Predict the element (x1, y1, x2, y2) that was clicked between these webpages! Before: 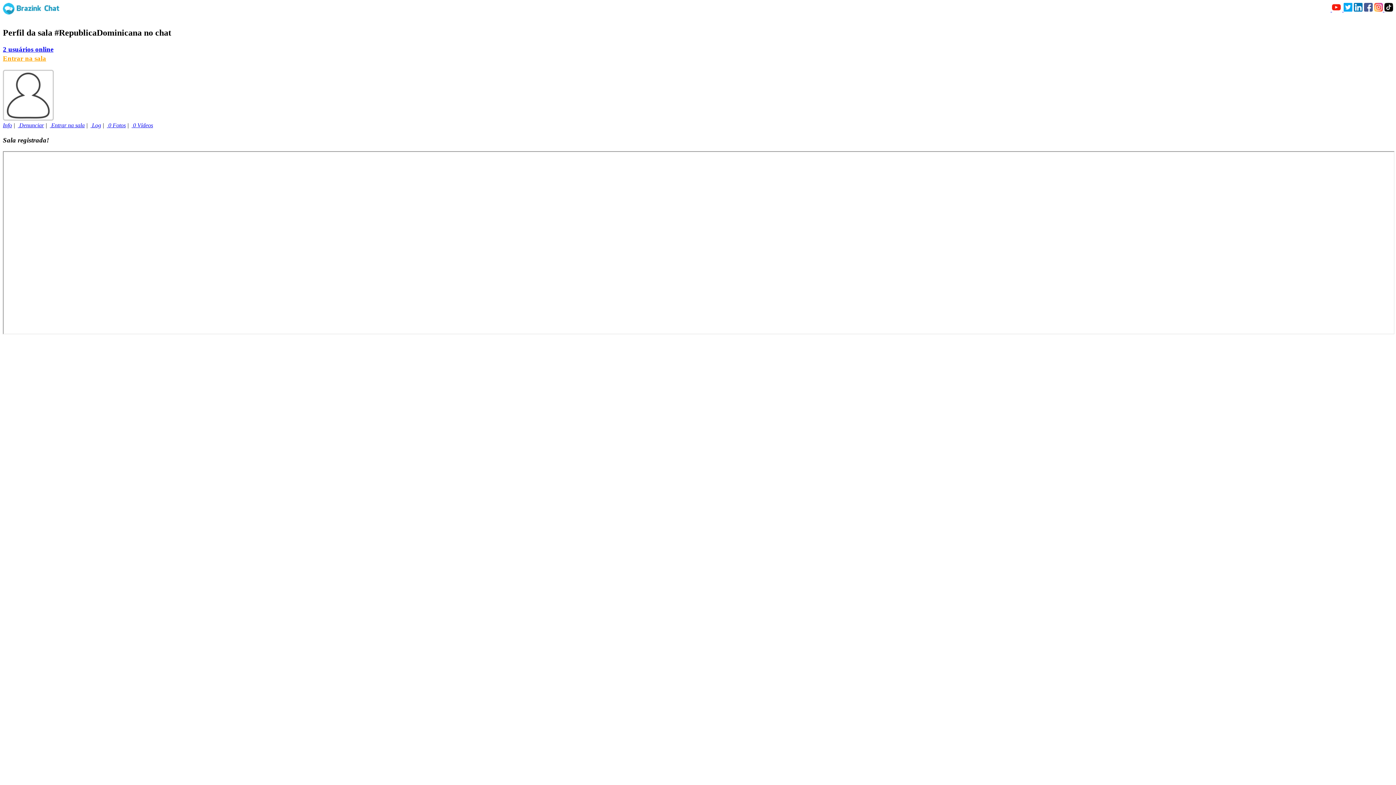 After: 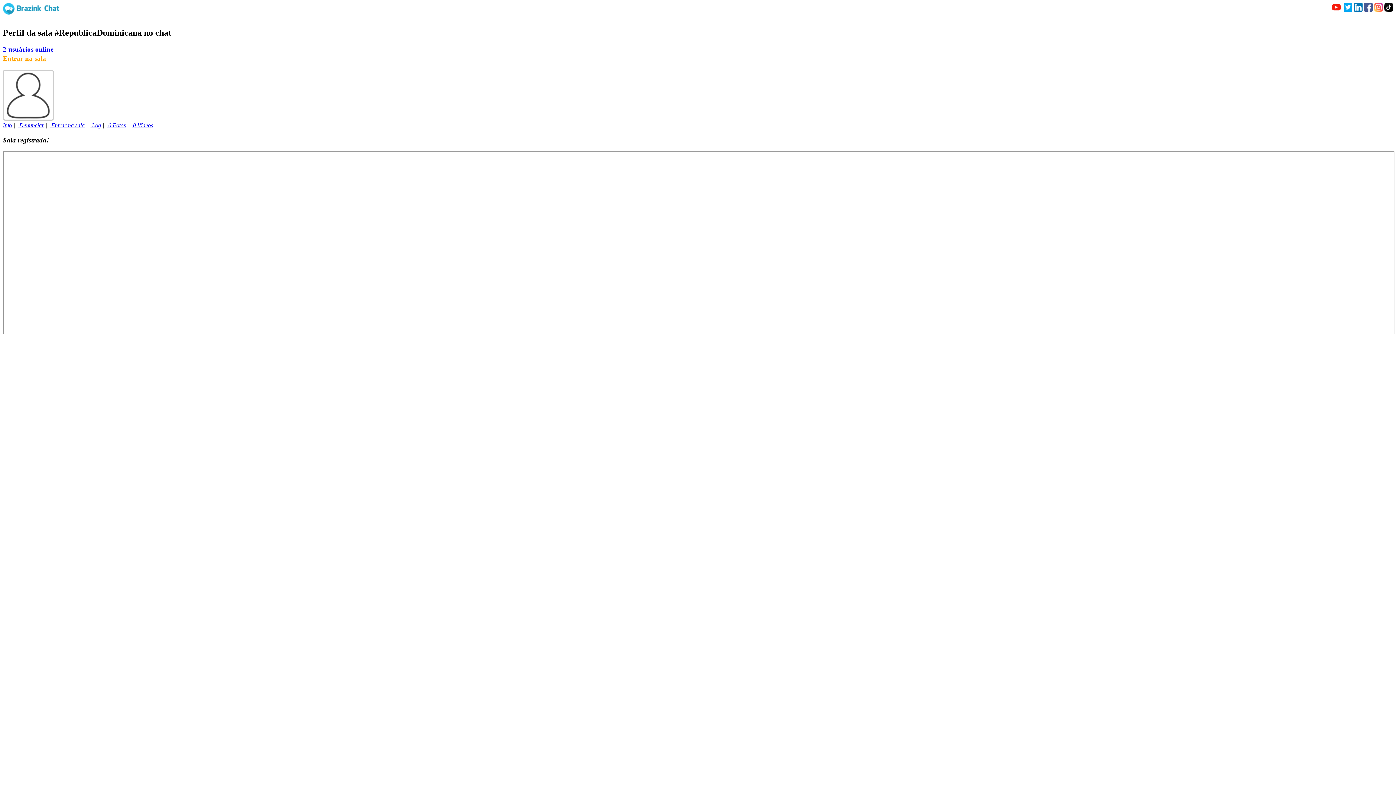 Action: bbox: (1364, 6, 1373, 12)